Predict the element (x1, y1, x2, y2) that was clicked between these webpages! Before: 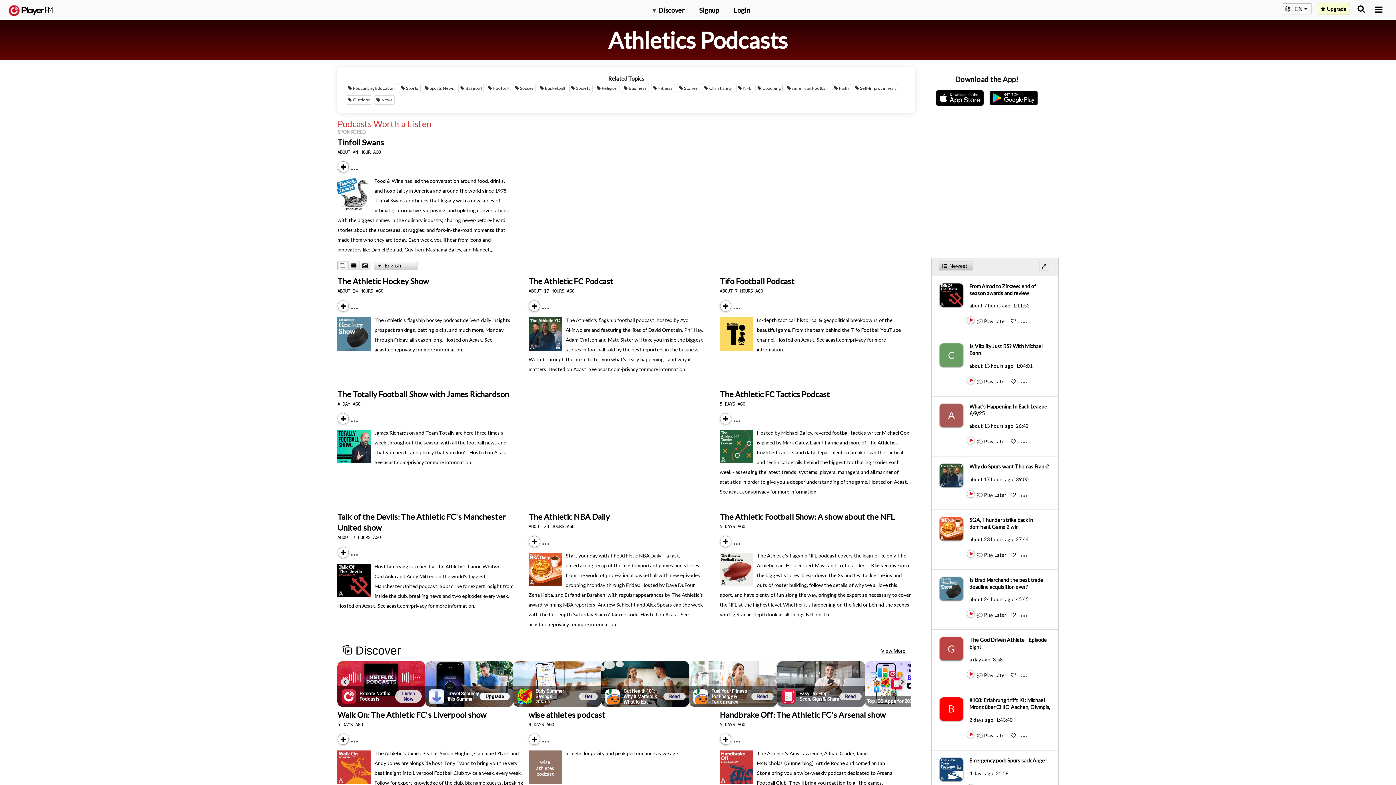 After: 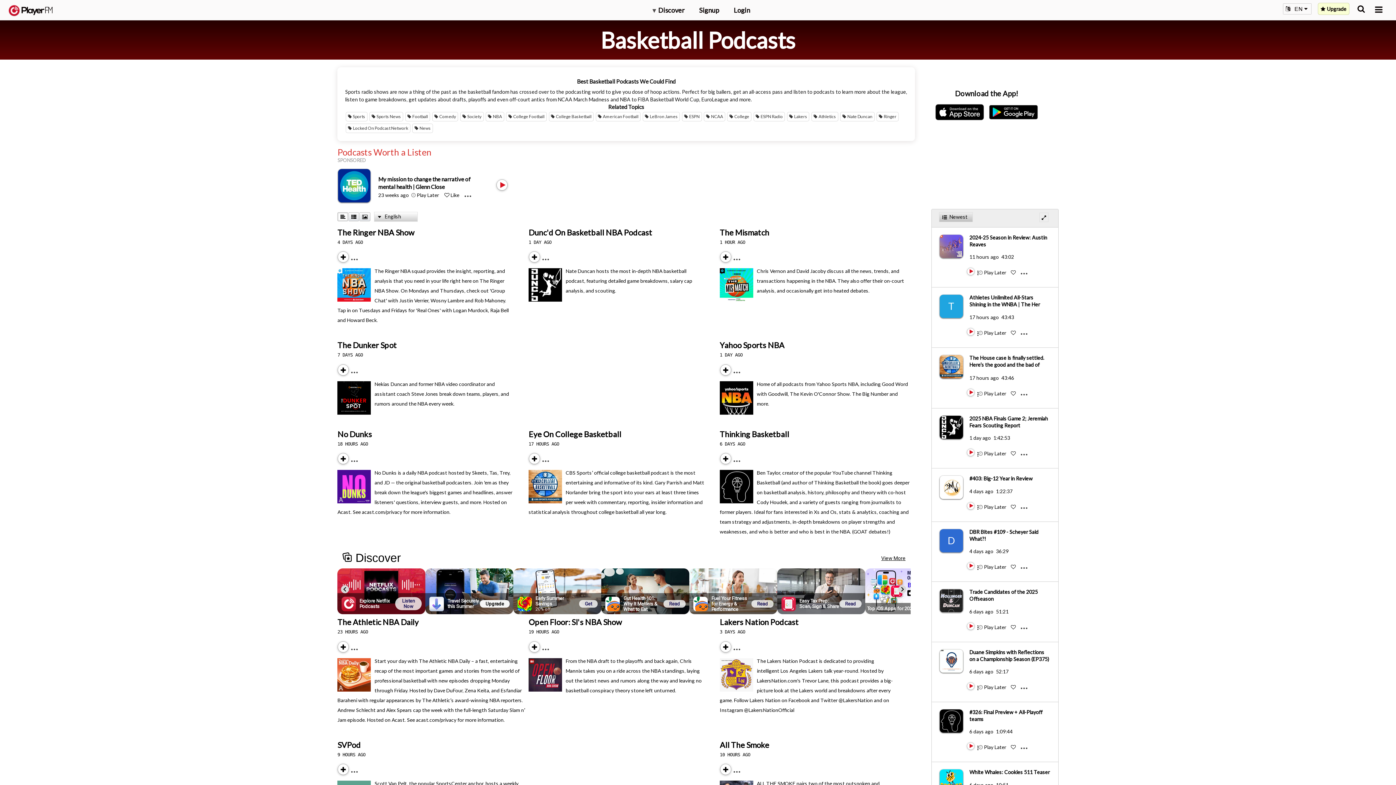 Action: bbox: (537, 83, 567, 93) label: Basketball